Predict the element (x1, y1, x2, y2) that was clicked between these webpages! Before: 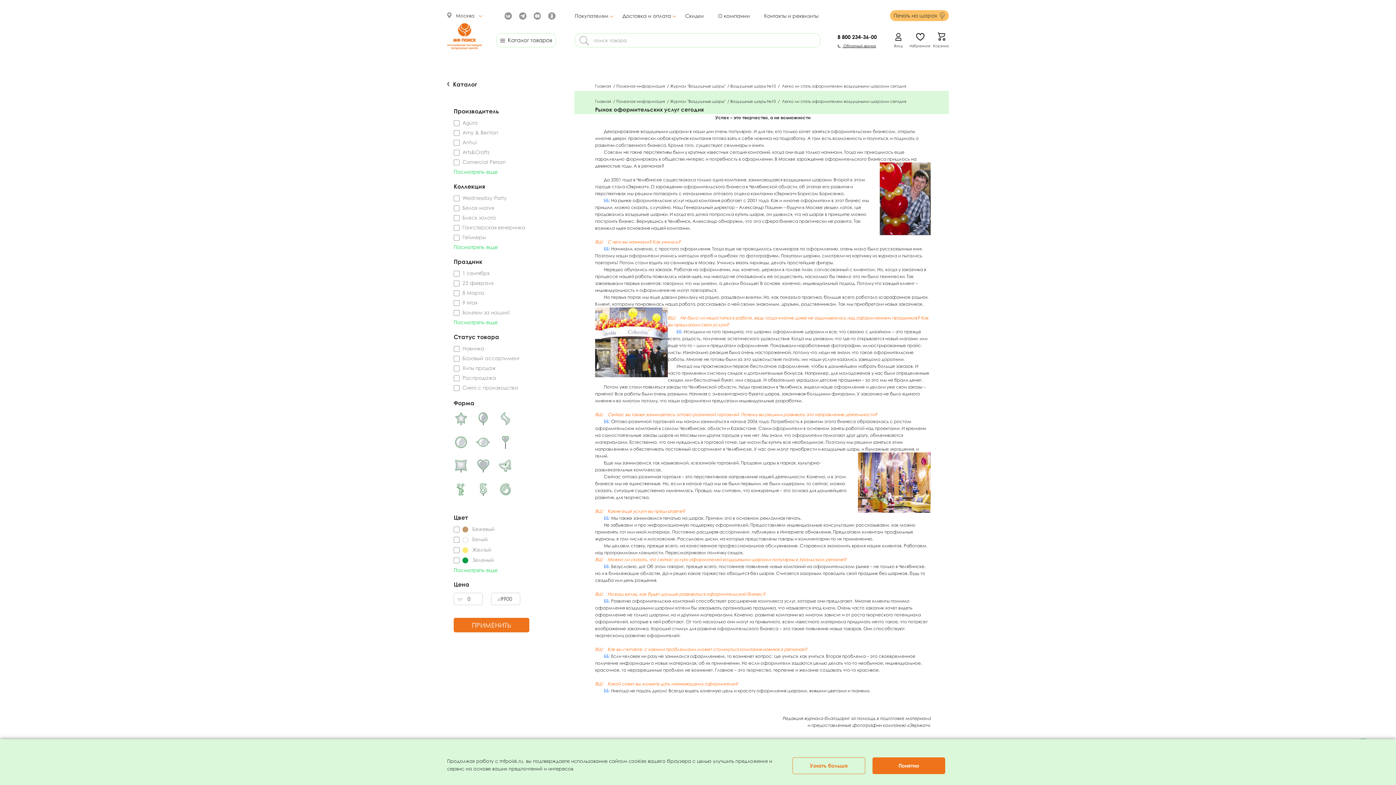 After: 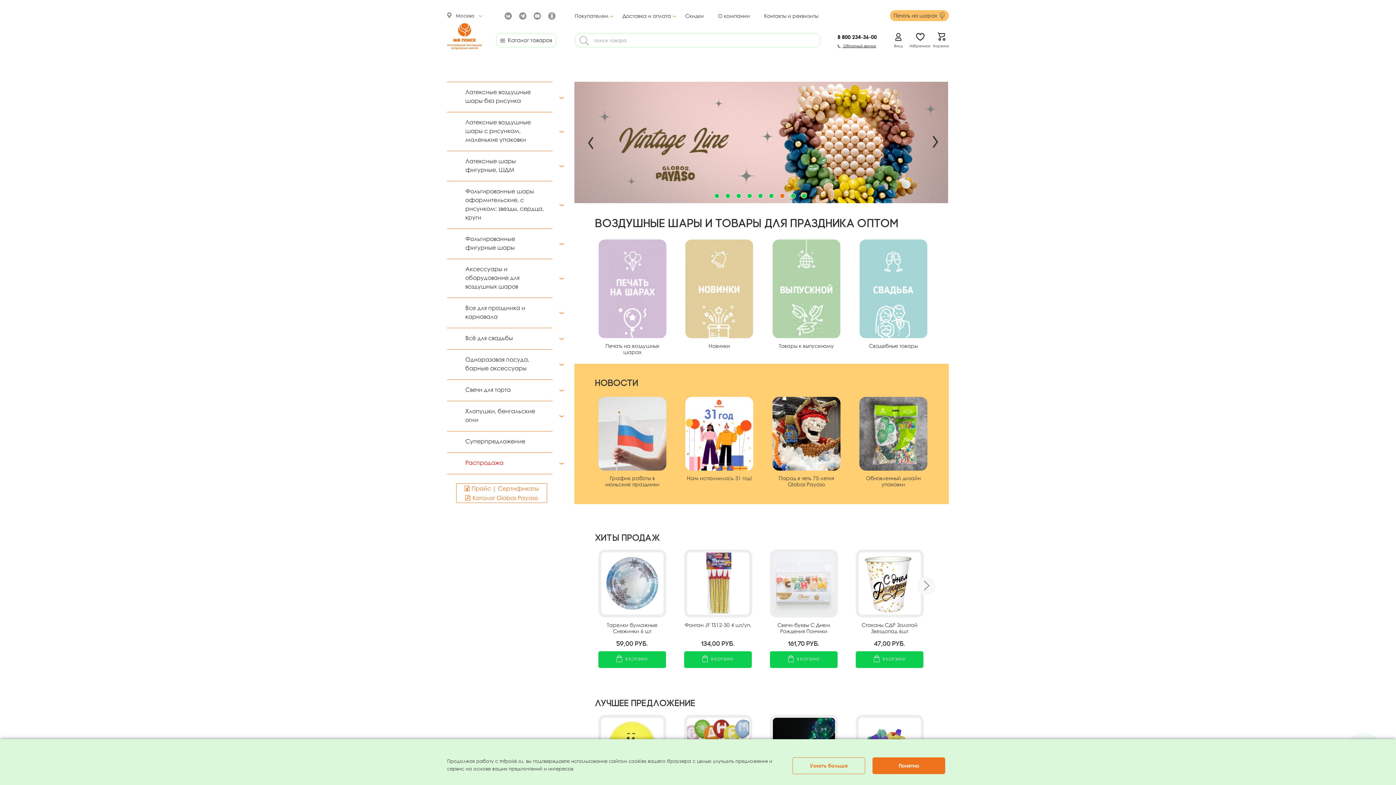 Action: bbox: (595, 98, 612, 103) label: Главная 